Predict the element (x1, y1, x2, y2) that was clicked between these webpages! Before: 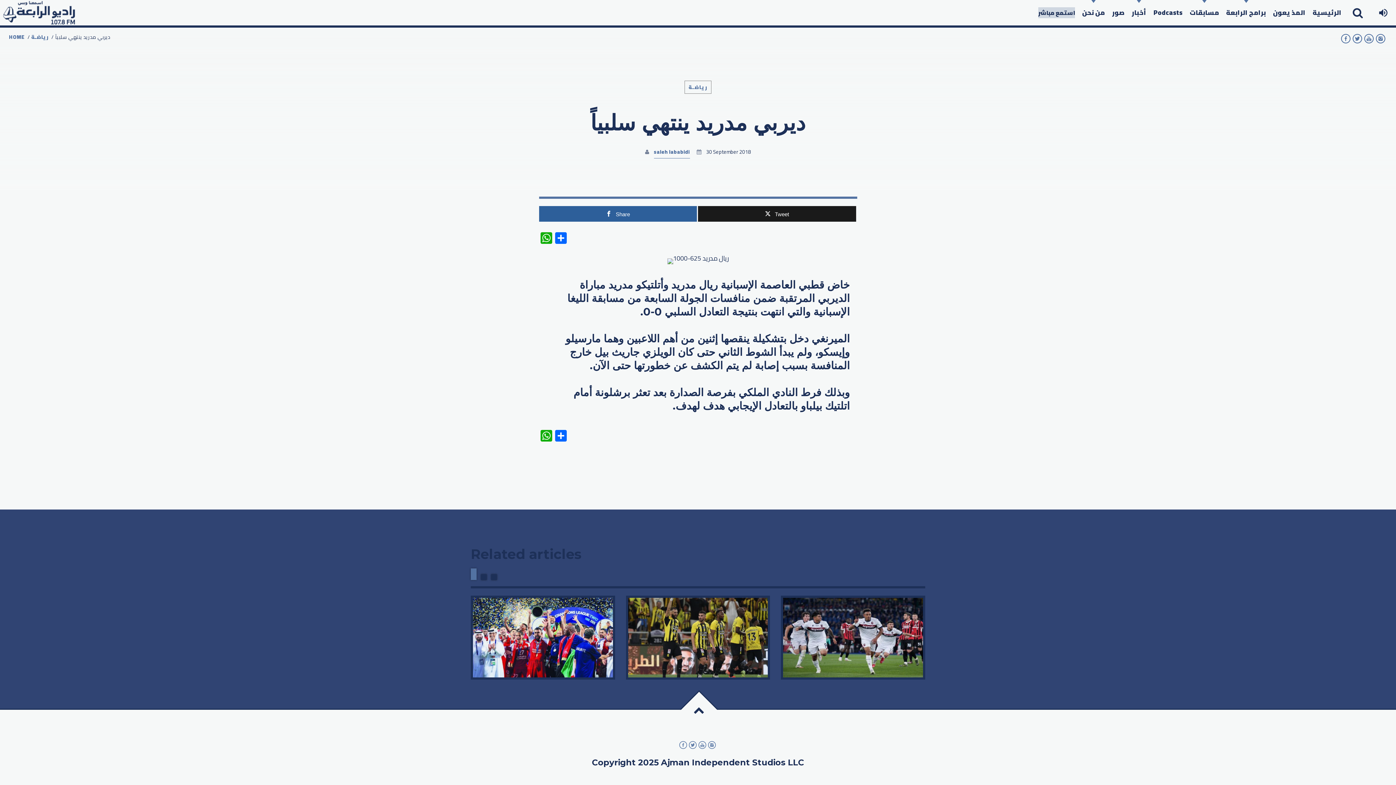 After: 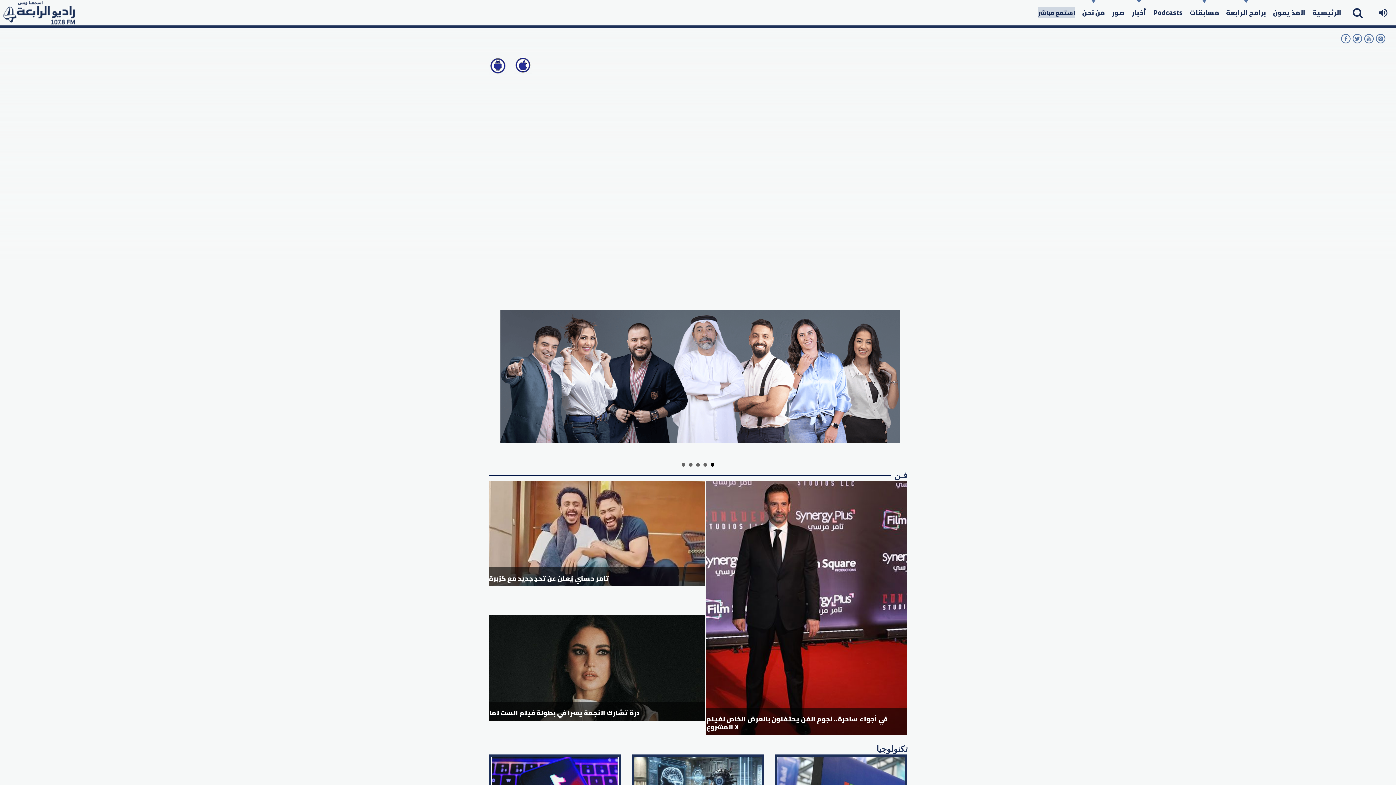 Action: bbox: (0, 0, 91, 25)